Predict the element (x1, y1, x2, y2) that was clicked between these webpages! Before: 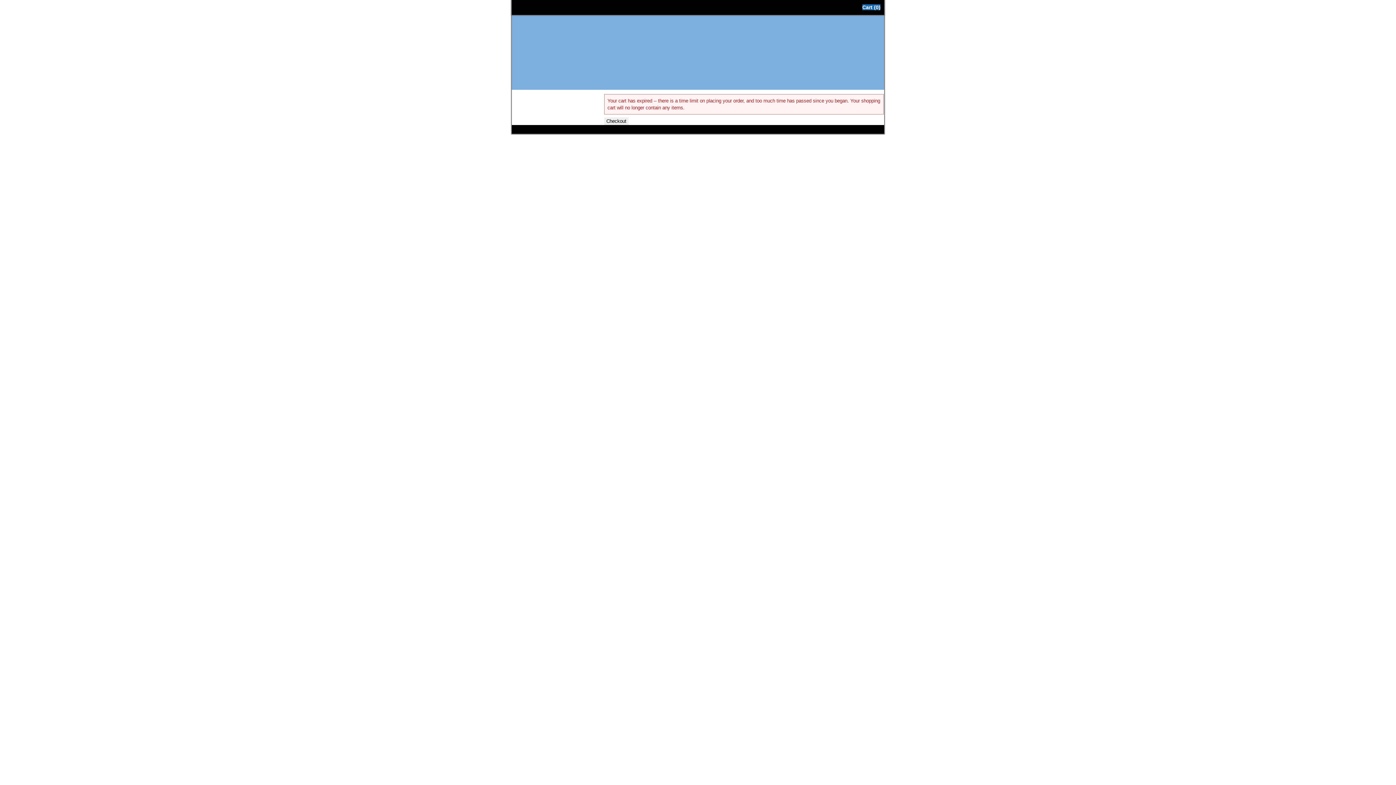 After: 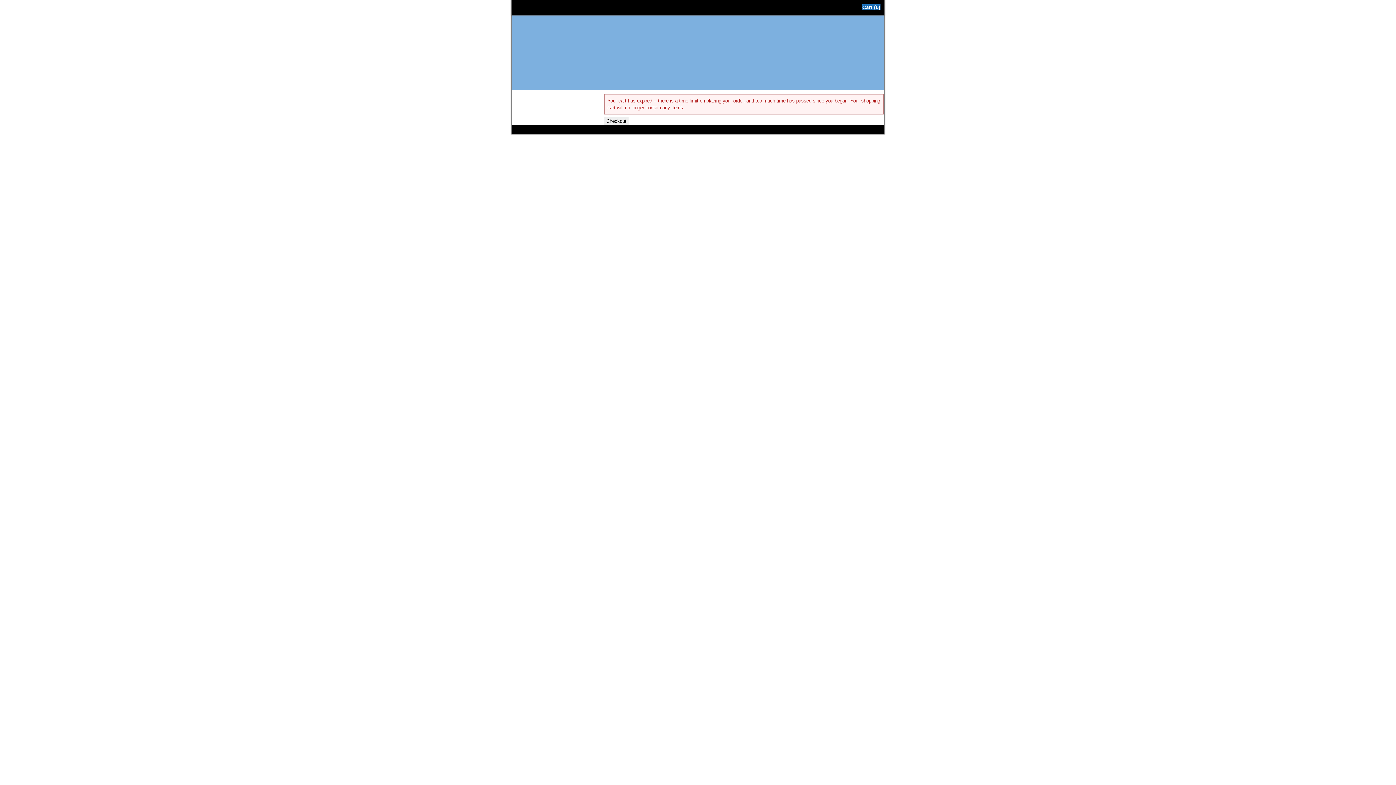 Action: bbox: (862, 4, 880, 10) label: Cart (0)